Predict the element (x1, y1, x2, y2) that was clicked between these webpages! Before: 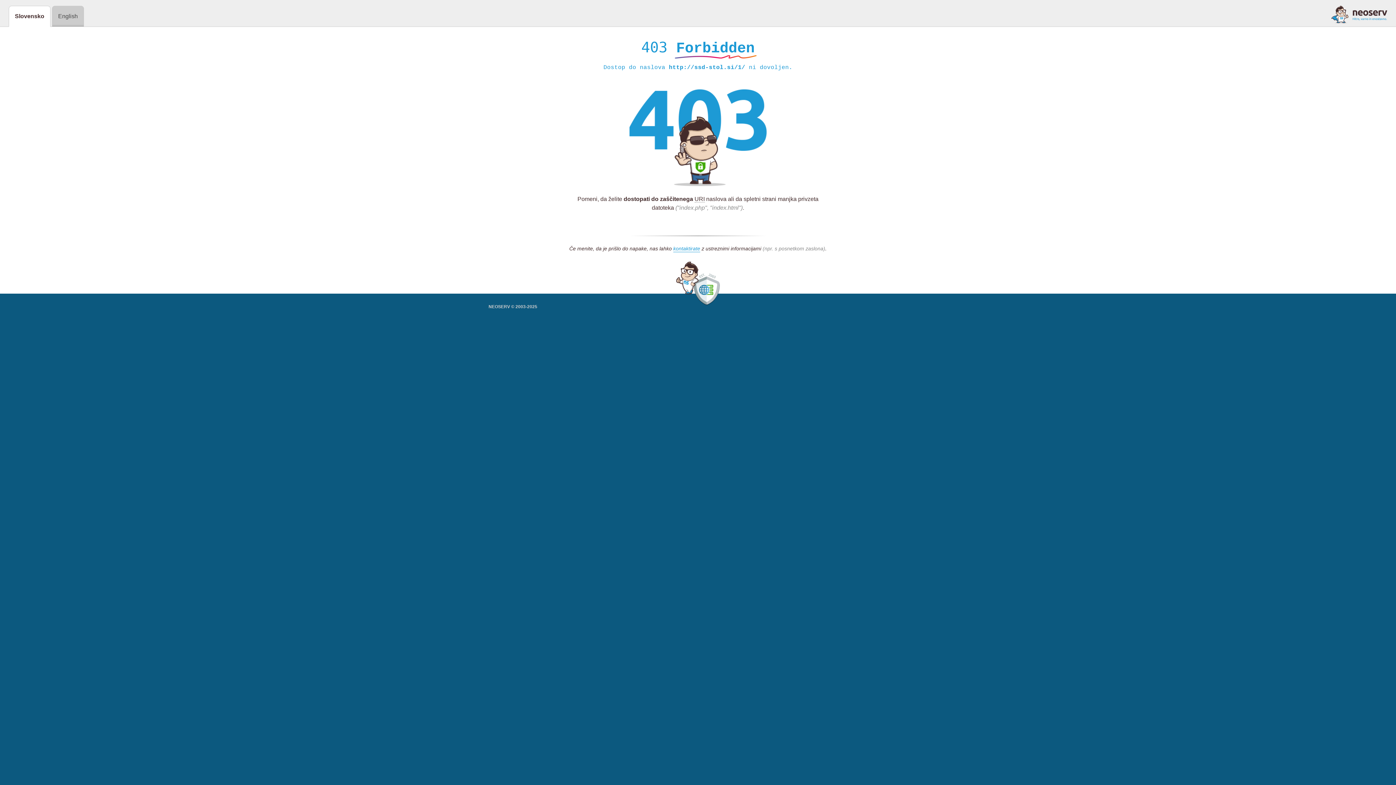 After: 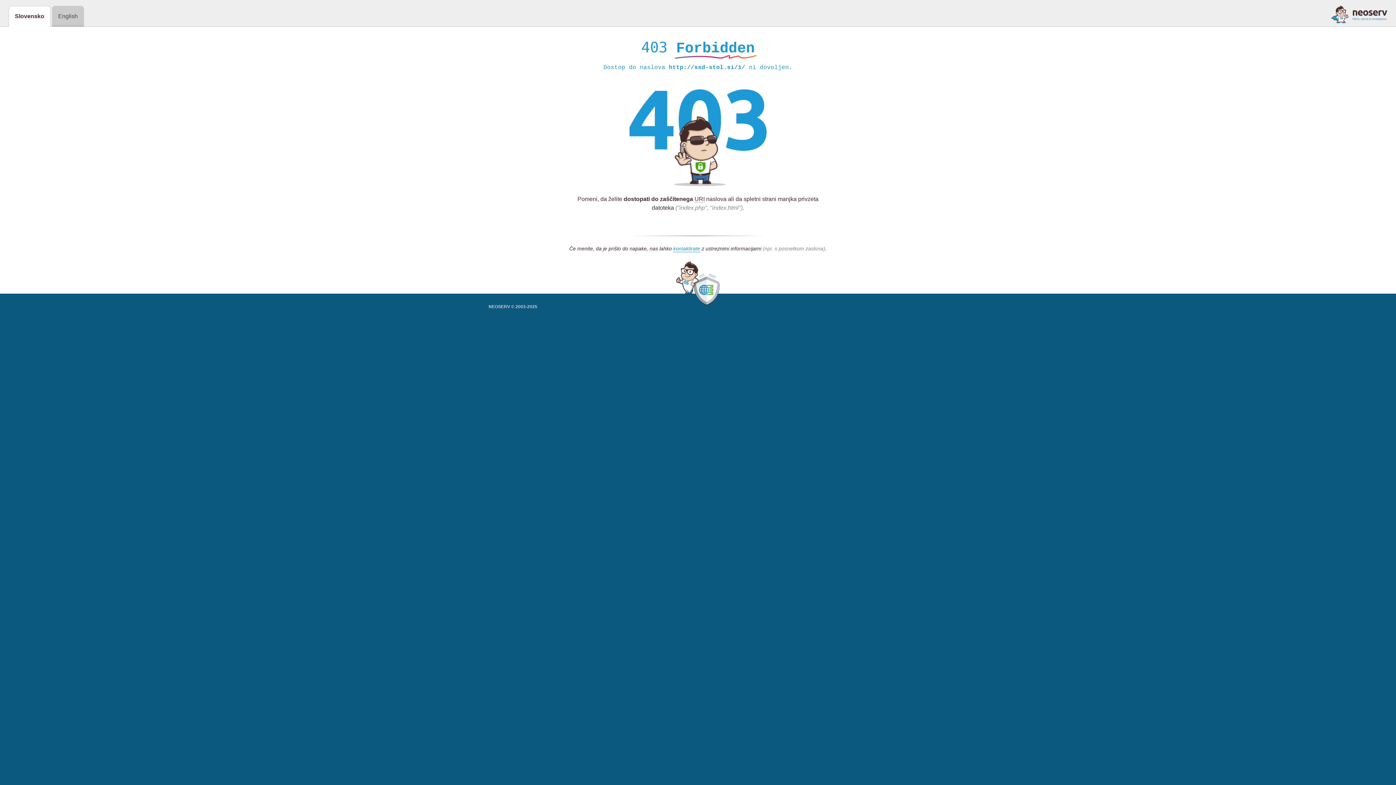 Action: bbox: (1331, 5, 1387, 23)